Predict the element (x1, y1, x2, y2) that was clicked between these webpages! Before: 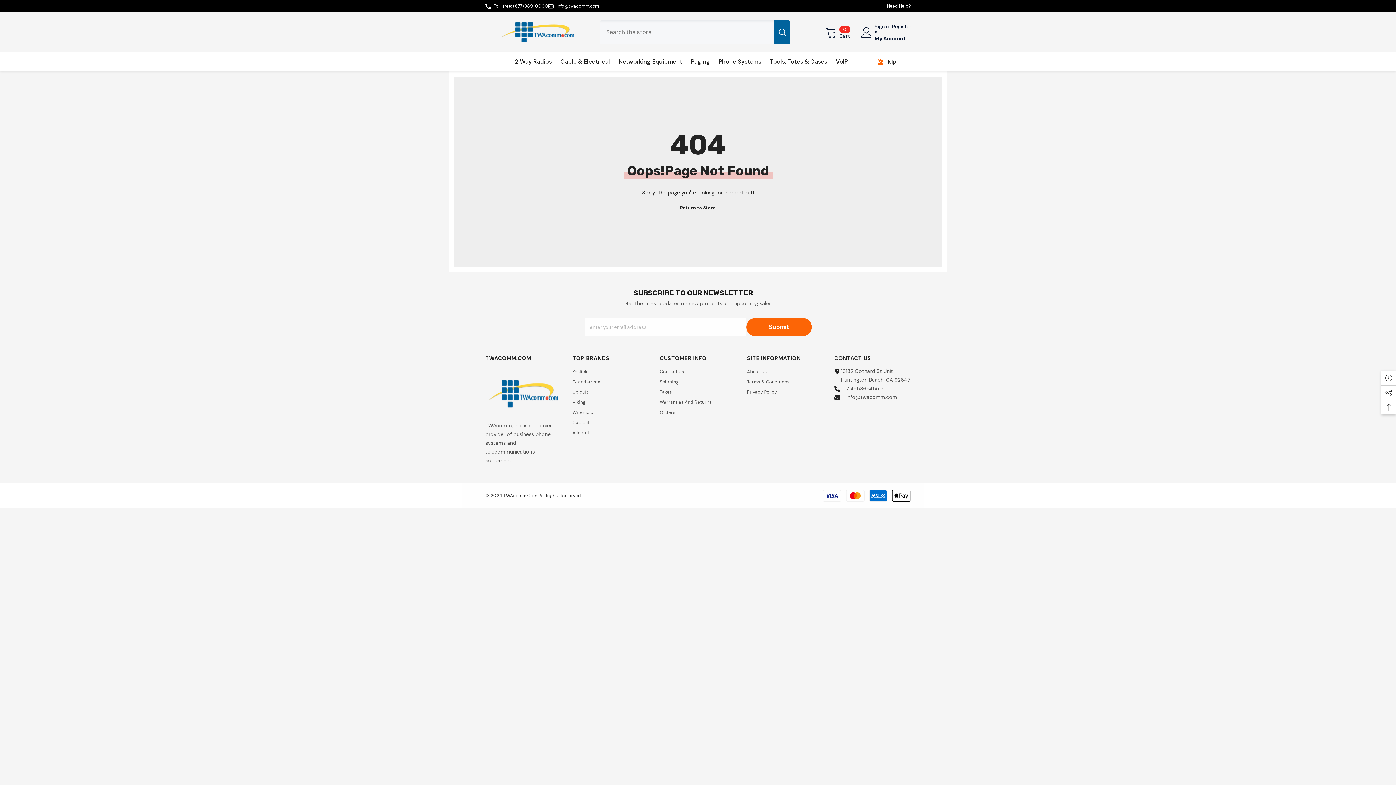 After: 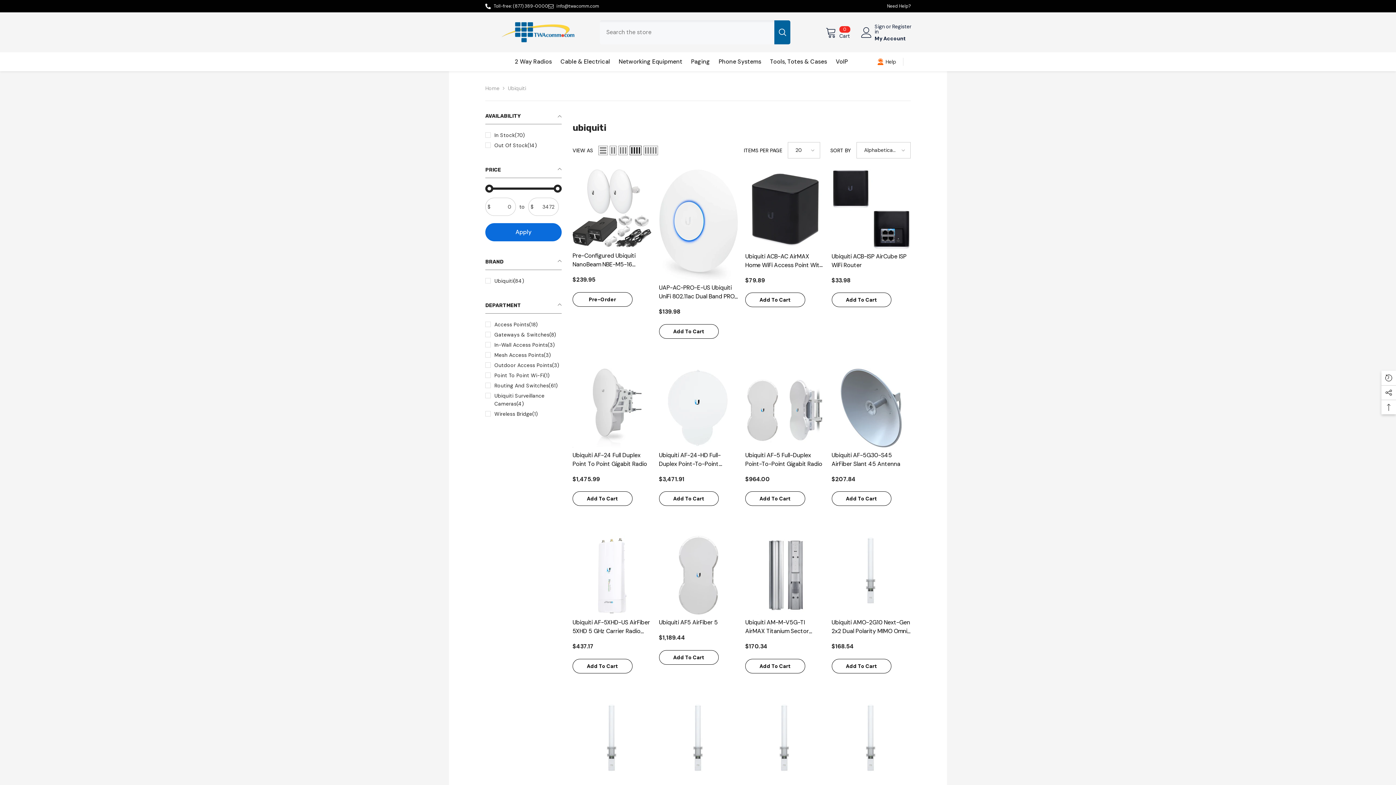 Action: bbox: (572, 387, 589, 397) label: Ubiquiti